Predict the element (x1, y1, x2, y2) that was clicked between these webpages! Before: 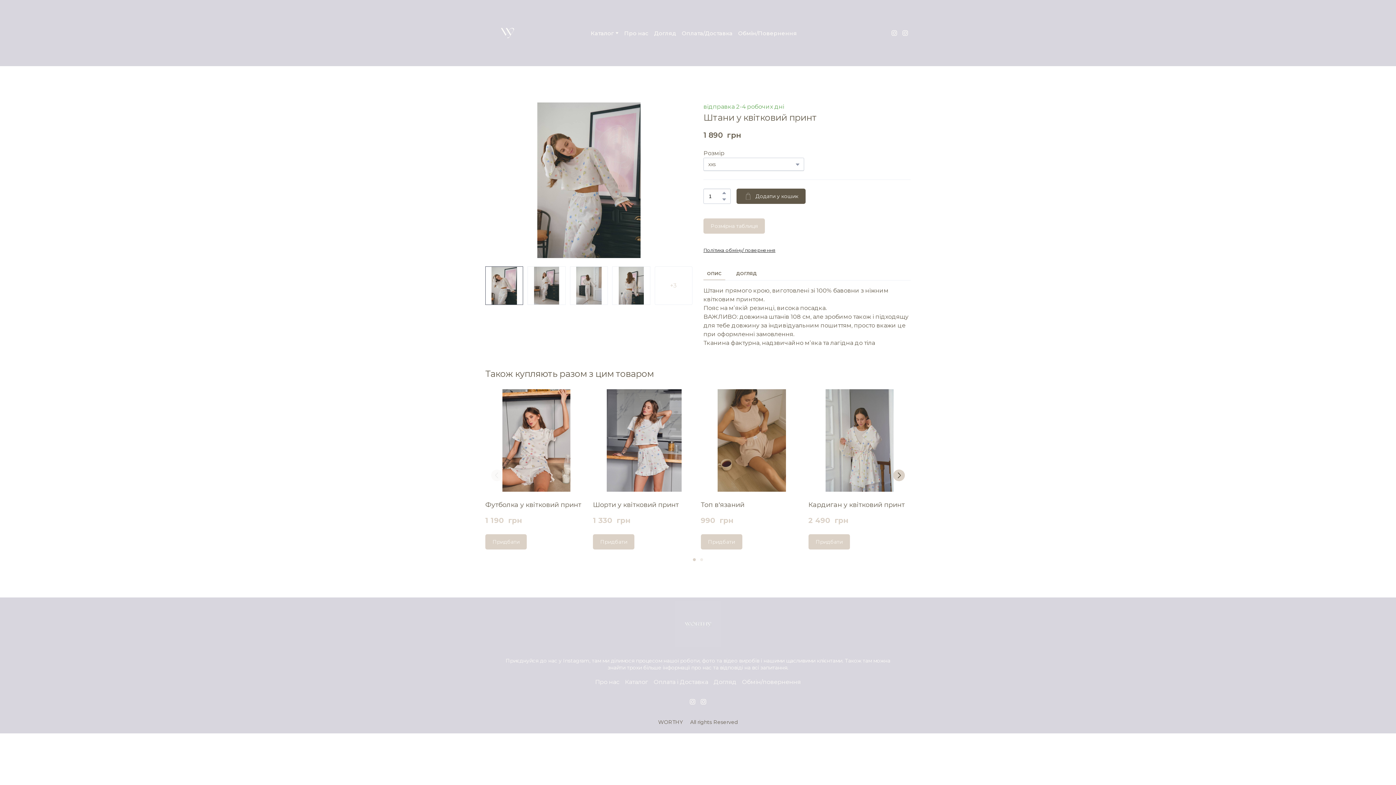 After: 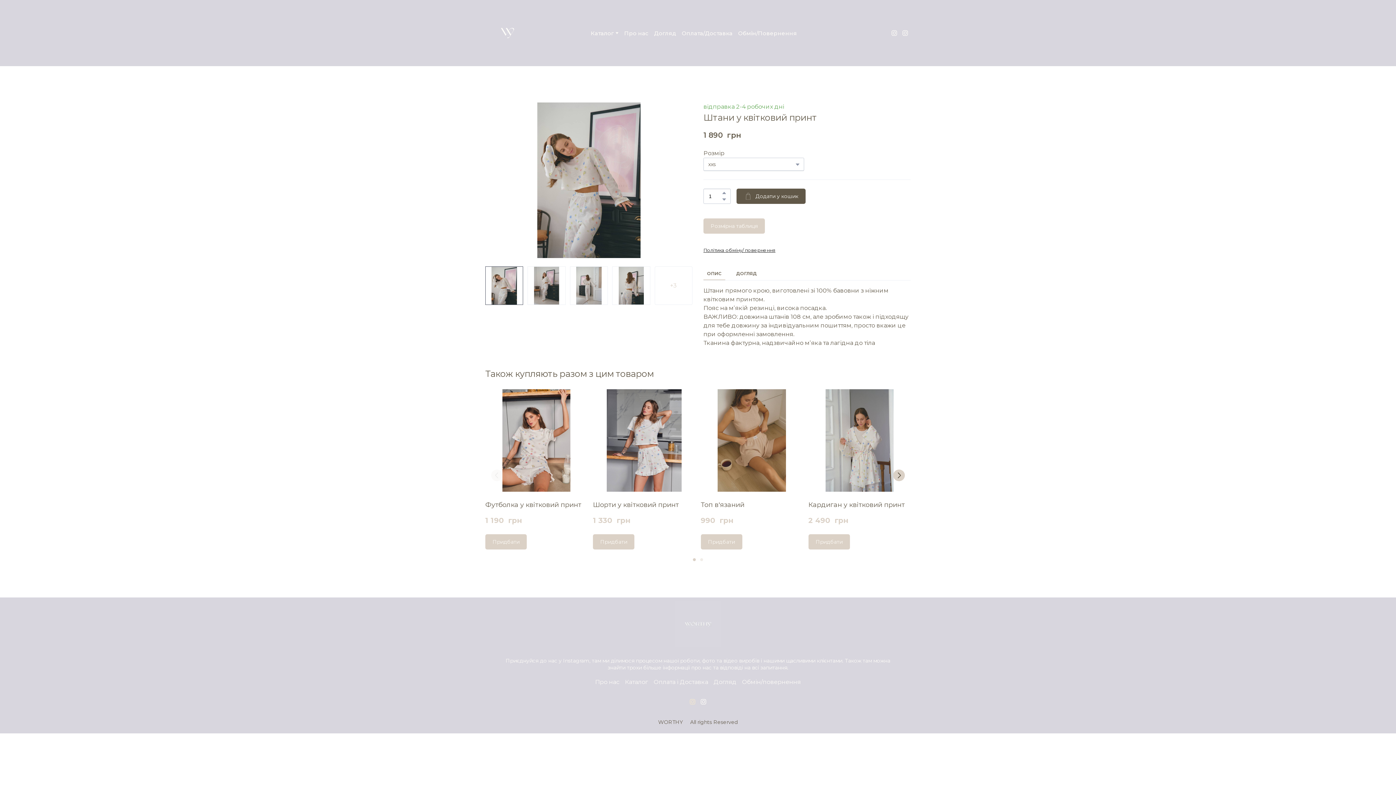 Action: bbox: (687, 696, 698, 707)